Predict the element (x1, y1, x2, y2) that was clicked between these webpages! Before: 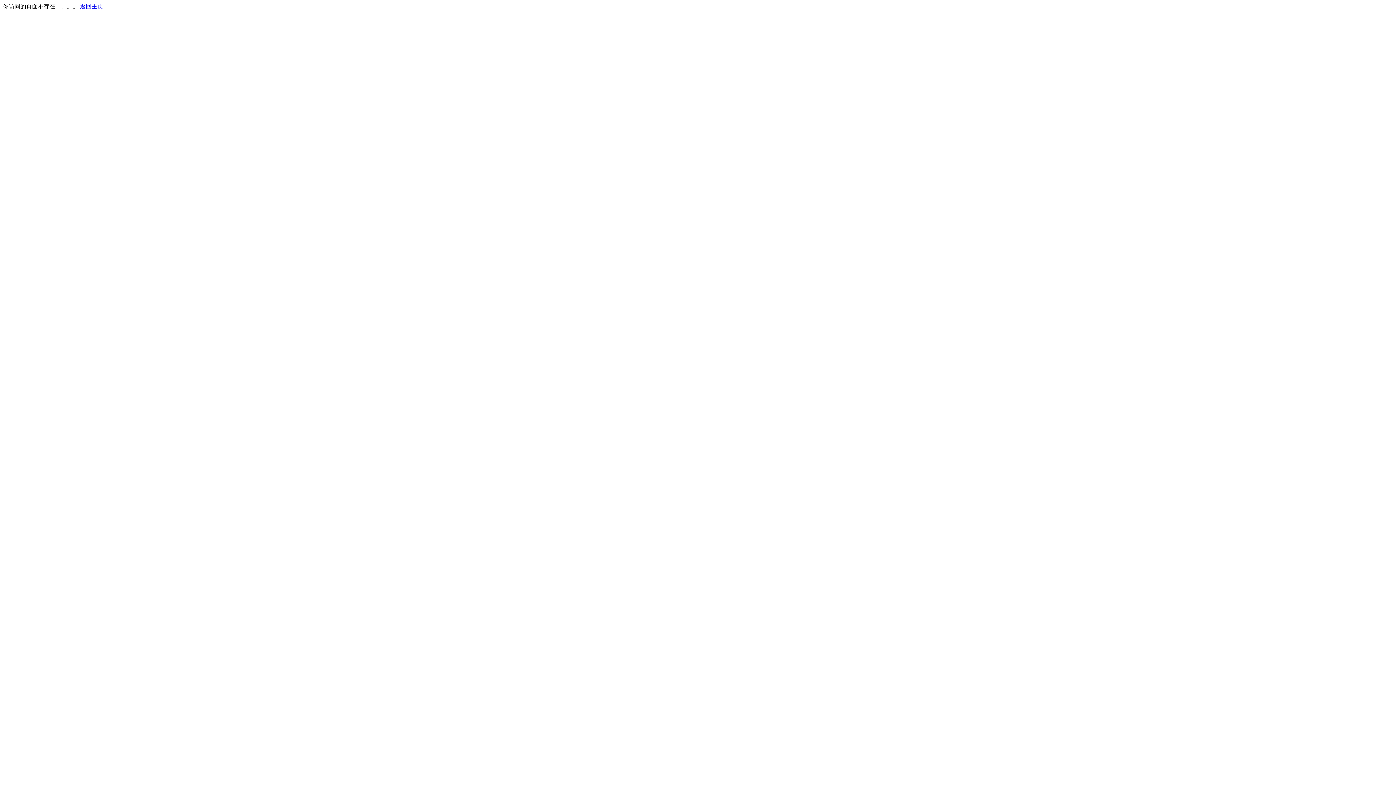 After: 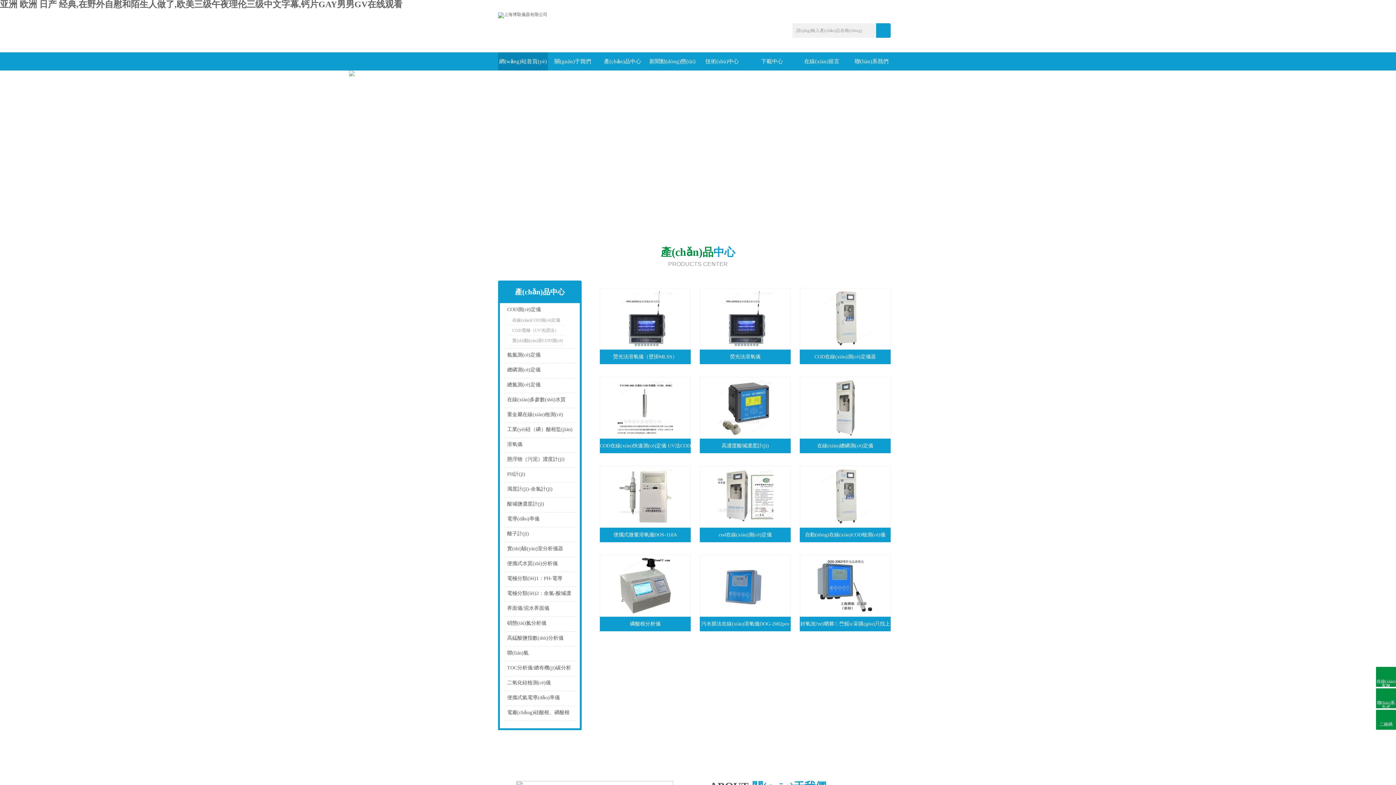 Action: bbox: (80, 3, 103, 9) label: 返回主页